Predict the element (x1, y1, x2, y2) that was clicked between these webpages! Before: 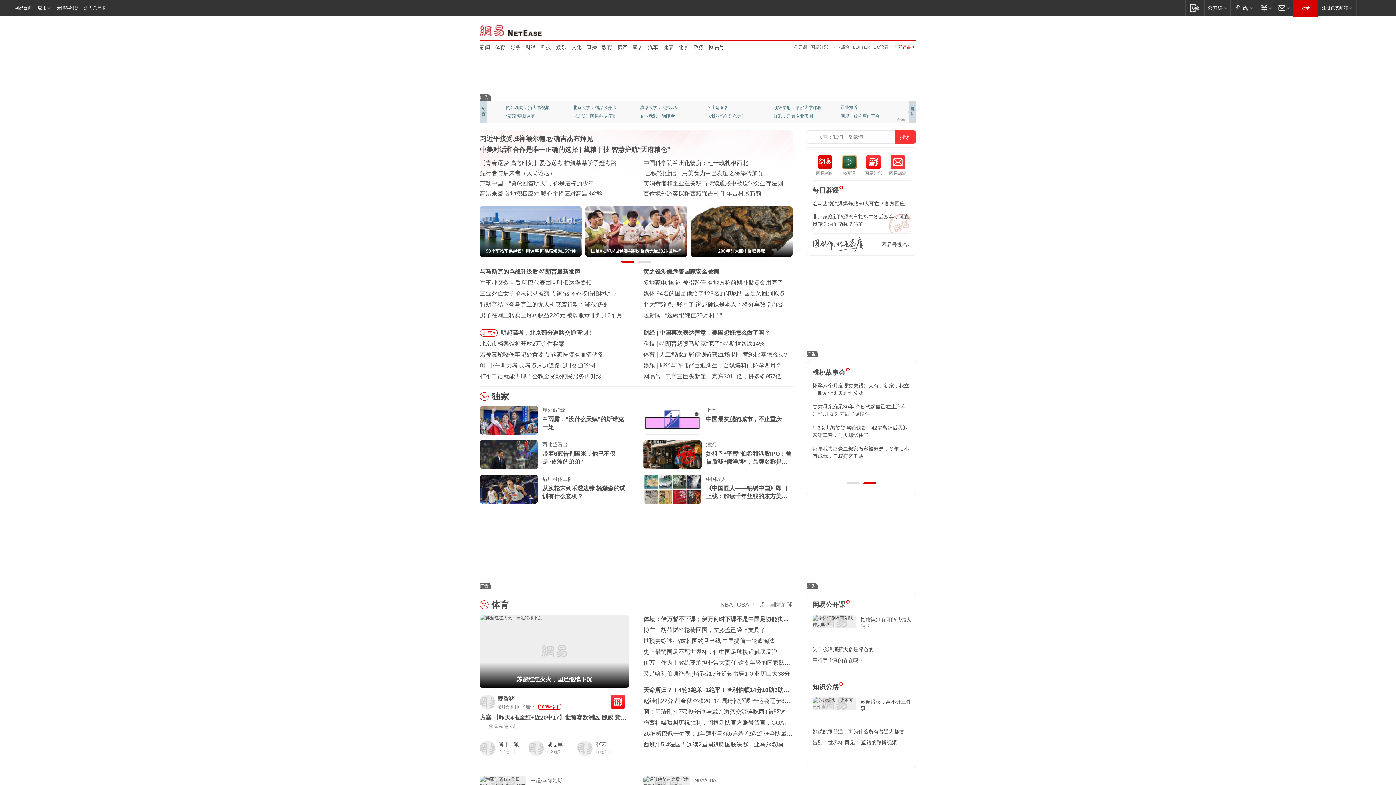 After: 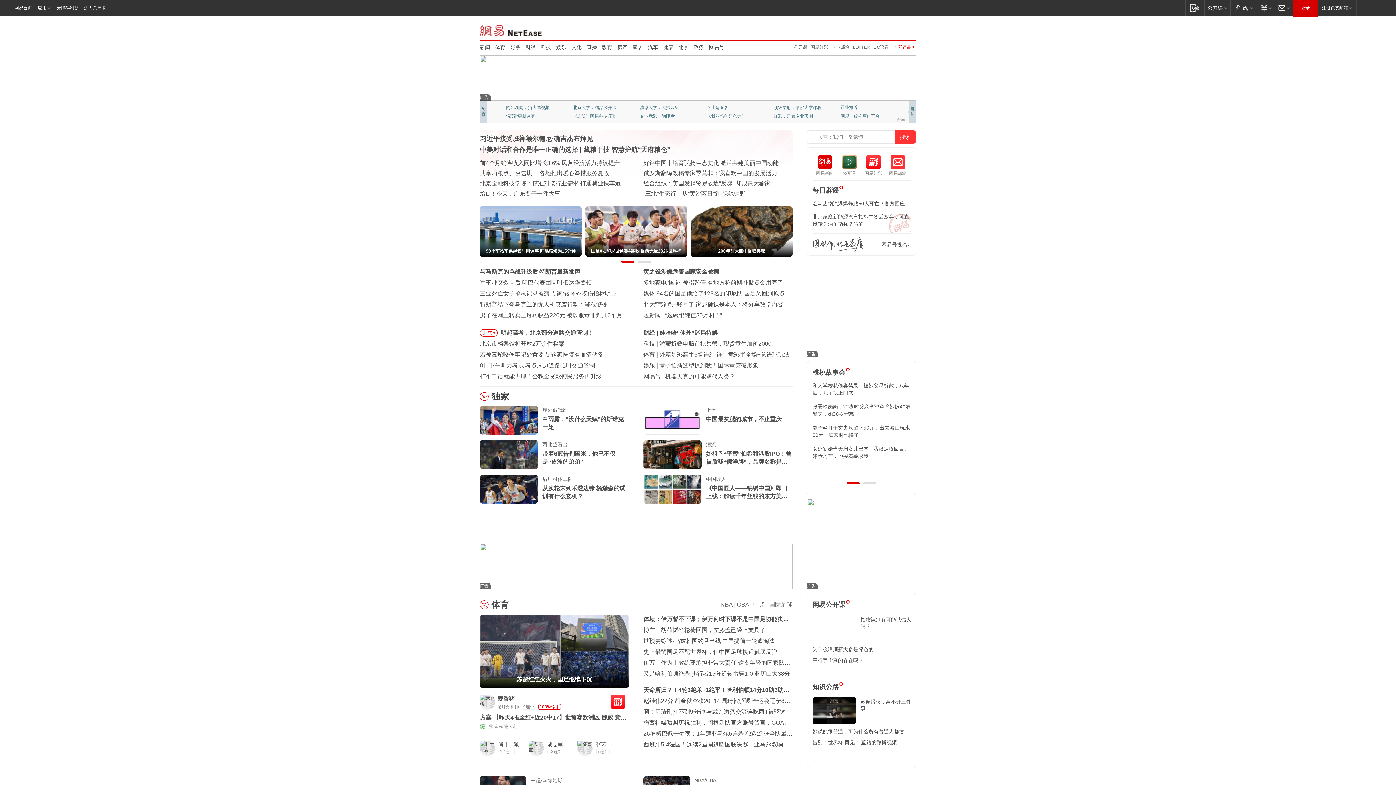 Action: bbox: (643, 440, 701, 469)